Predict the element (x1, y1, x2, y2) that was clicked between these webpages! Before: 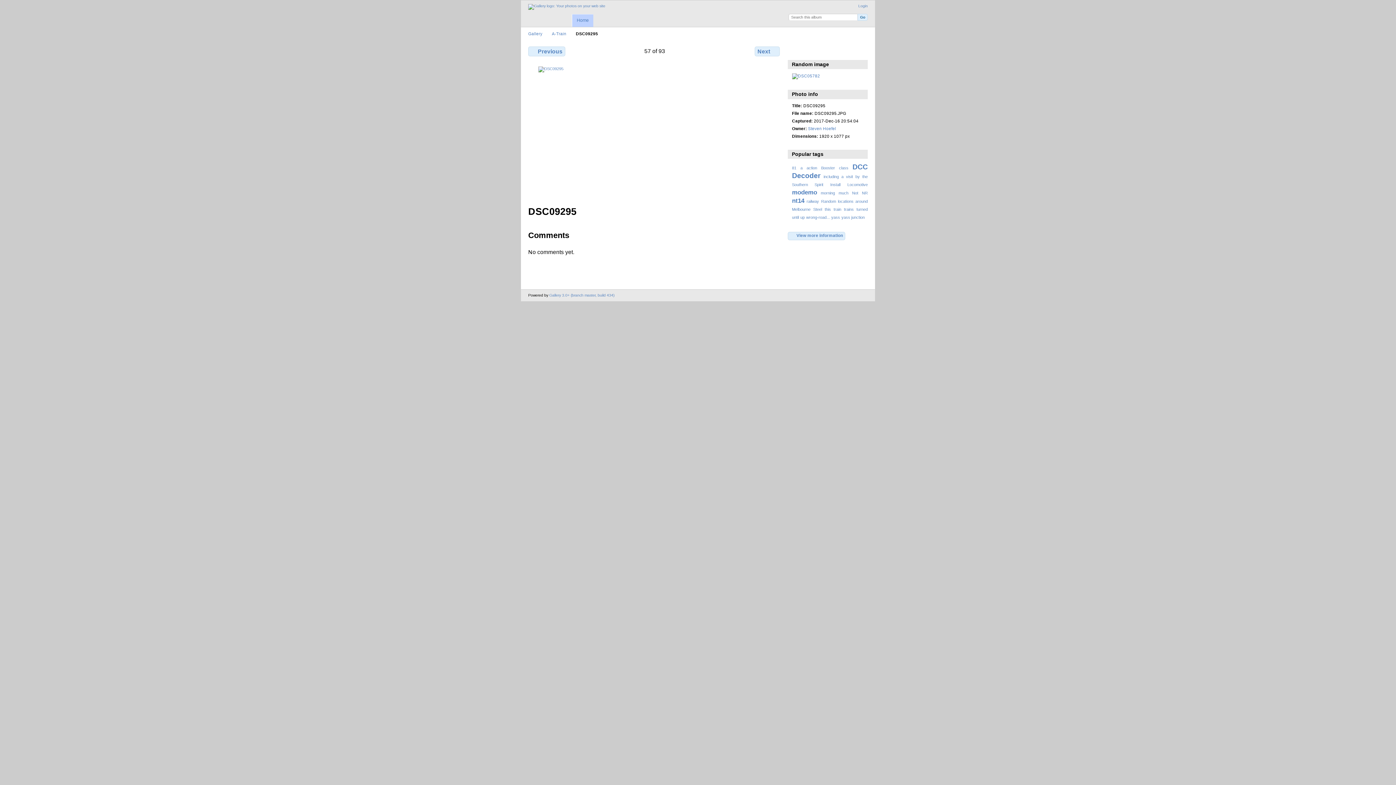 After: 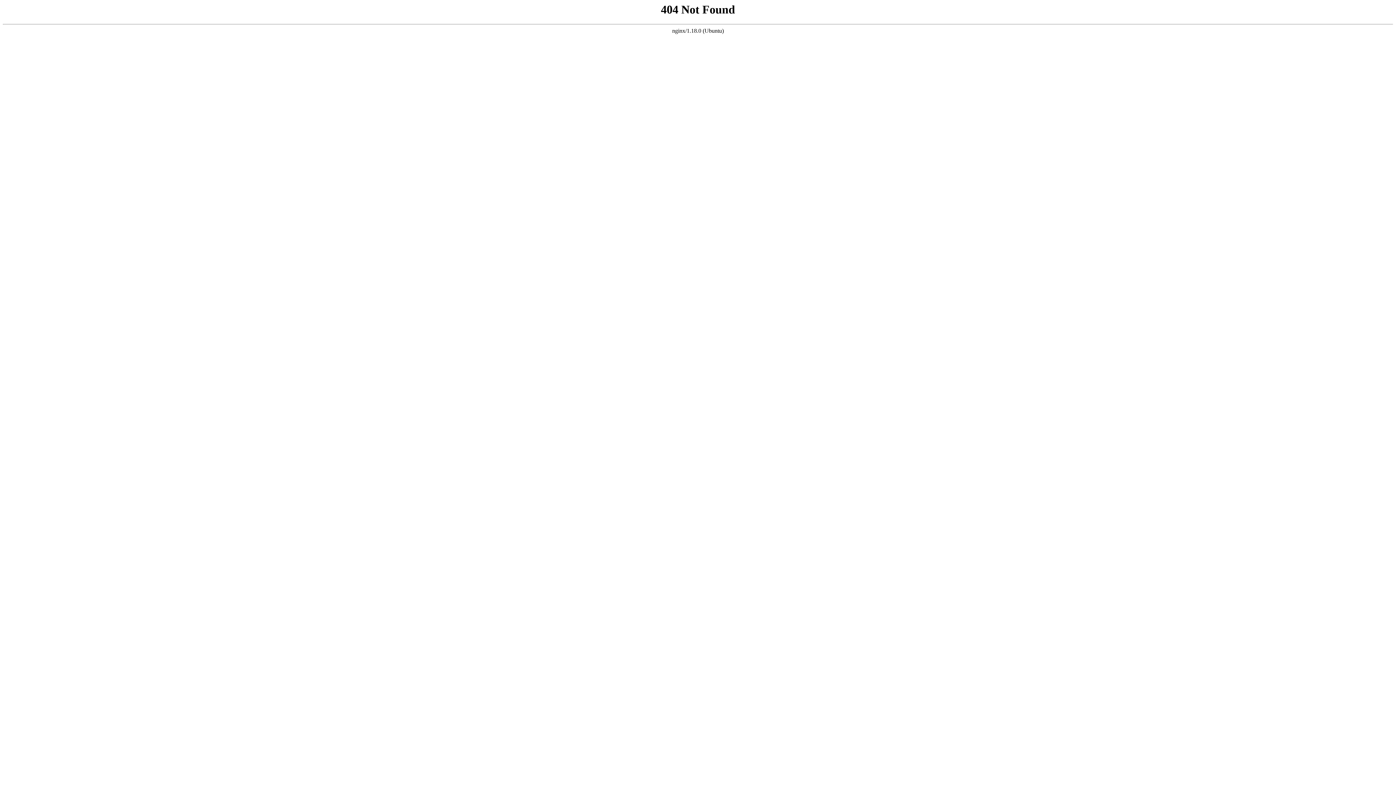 Action: label: Steven Hoefel bbox: (808, 126, 836, 131)